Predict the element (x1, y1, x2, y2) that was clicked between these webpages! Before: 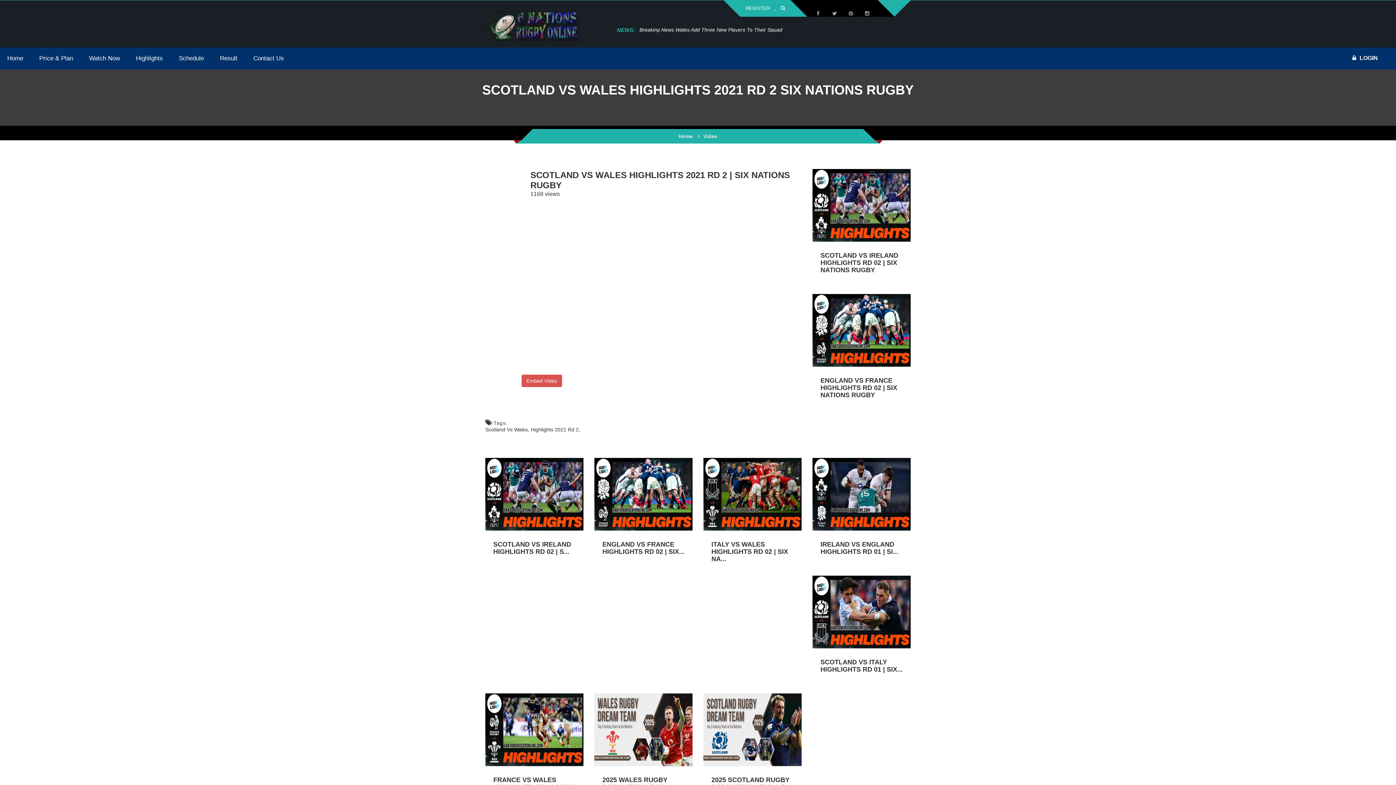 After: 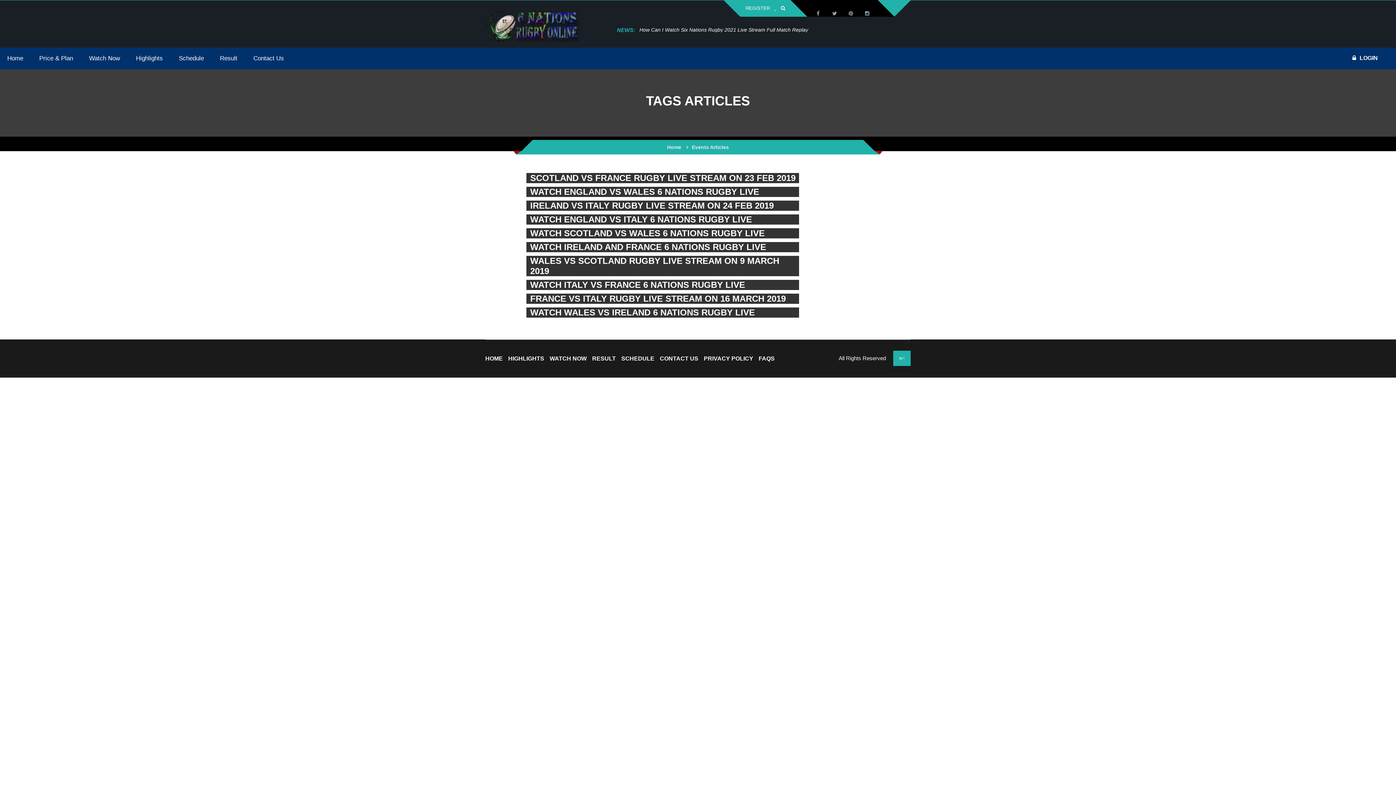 Action: bbox: (530, 426, 580, 432) label: Highlights 2021 Rd 2,